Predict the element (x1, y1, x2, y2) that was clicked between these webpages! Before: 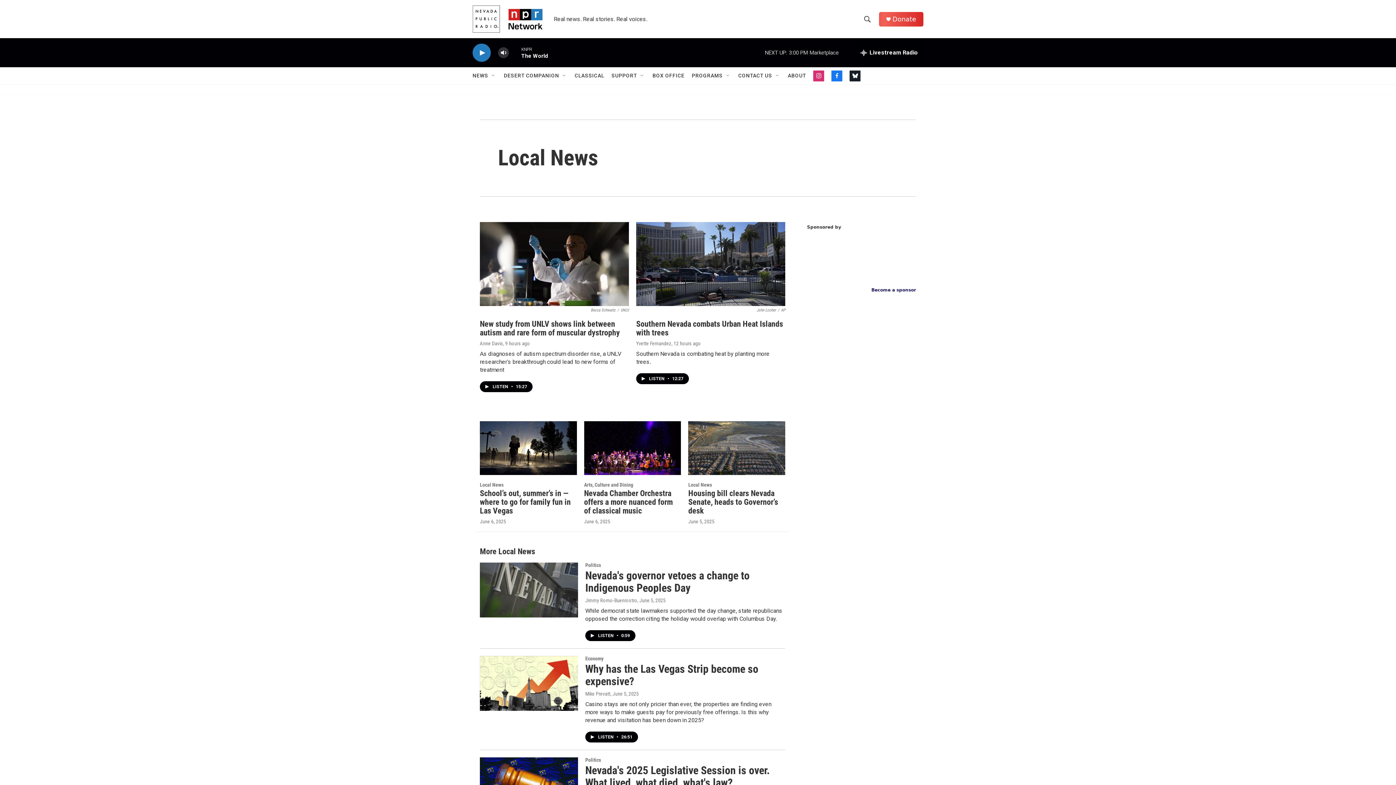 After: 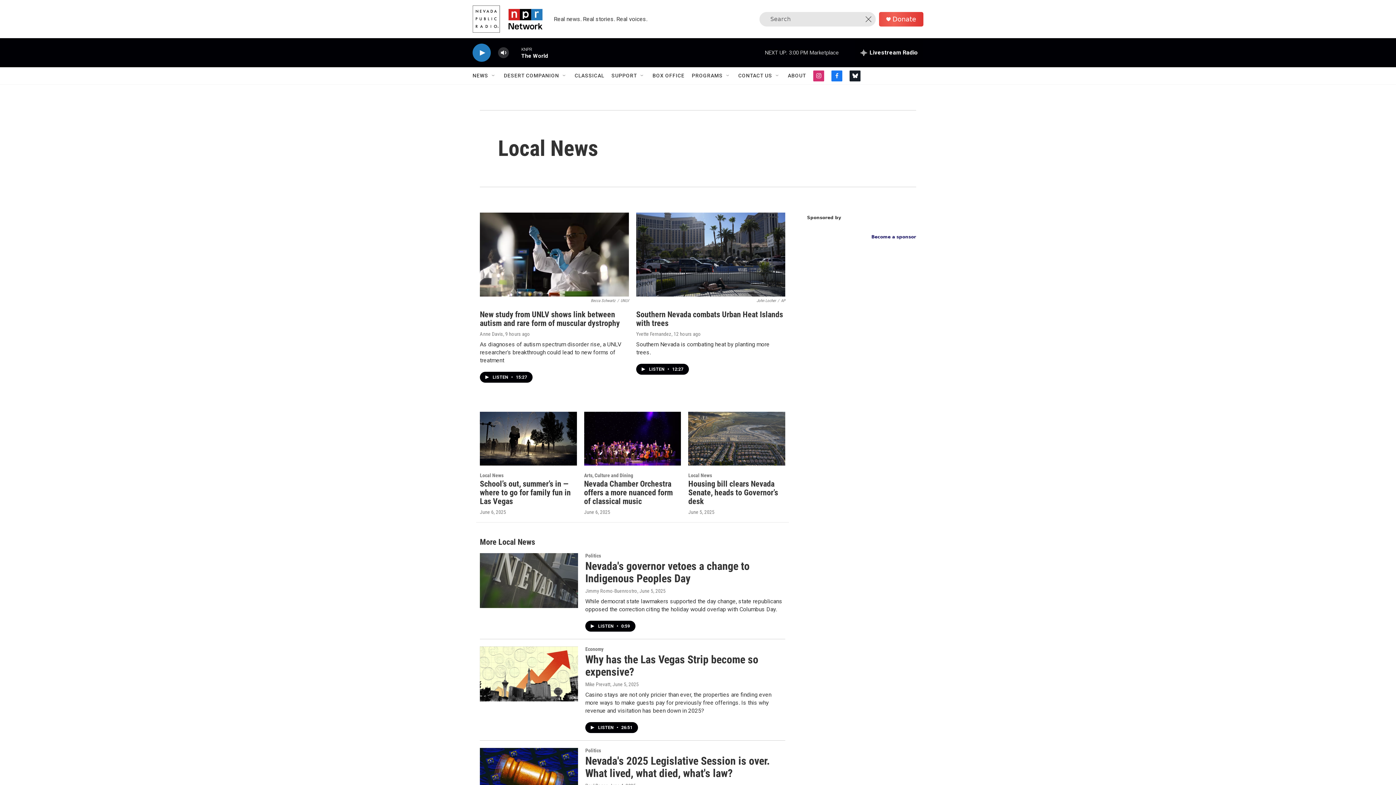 Action: label: header-search-icon bbox: (860, 11, 874, 26)